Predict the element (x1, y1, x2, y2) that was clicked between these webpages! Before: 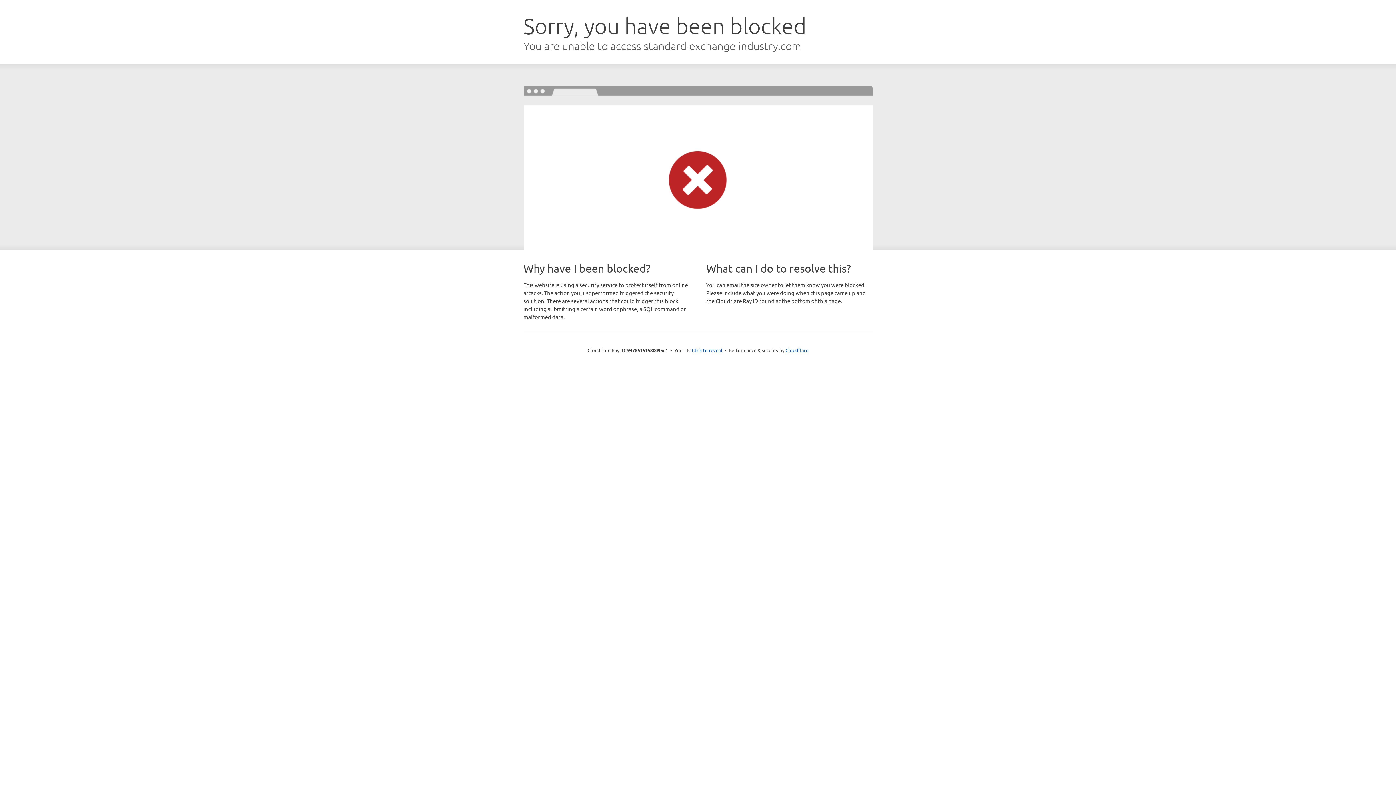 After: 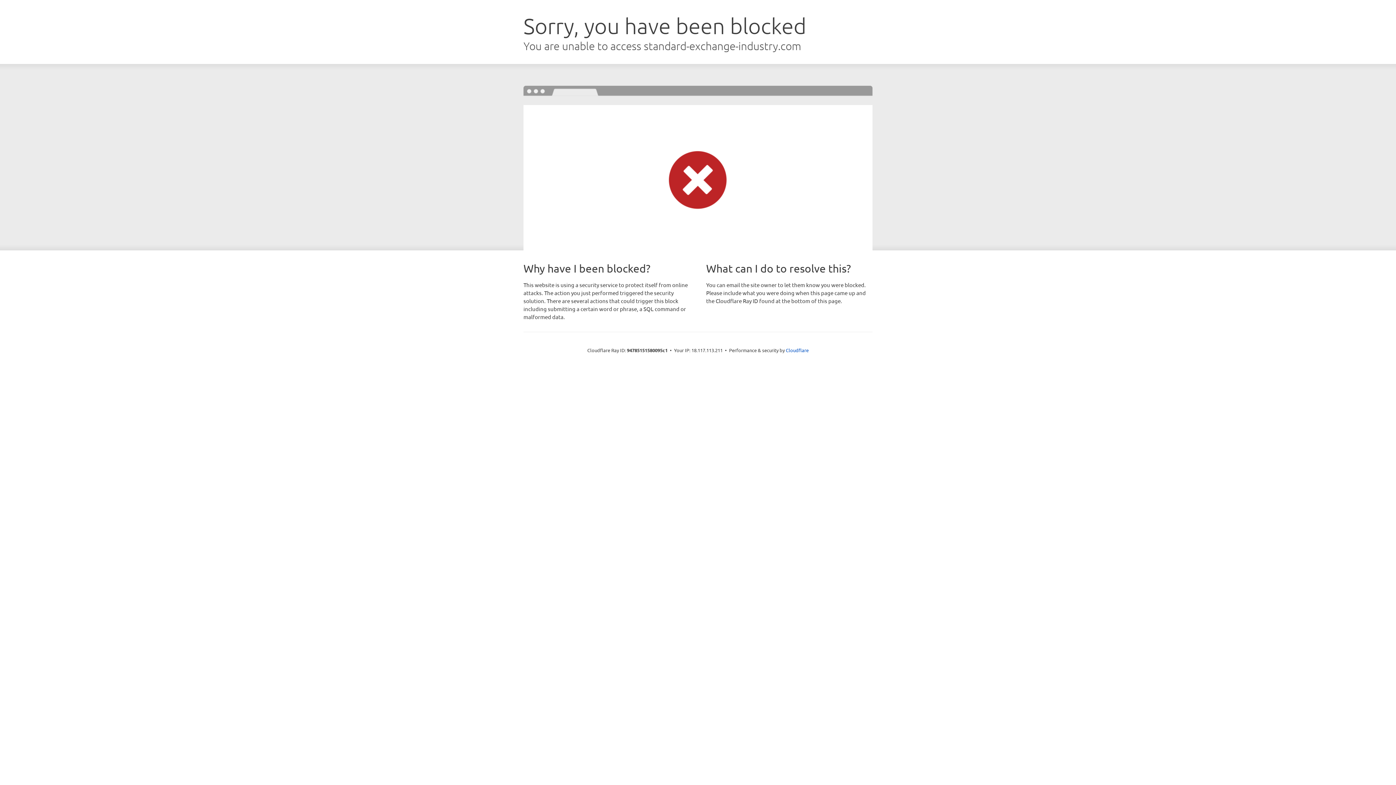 Action: label: Click to reveal bbox: (692, 346, 722, 353)